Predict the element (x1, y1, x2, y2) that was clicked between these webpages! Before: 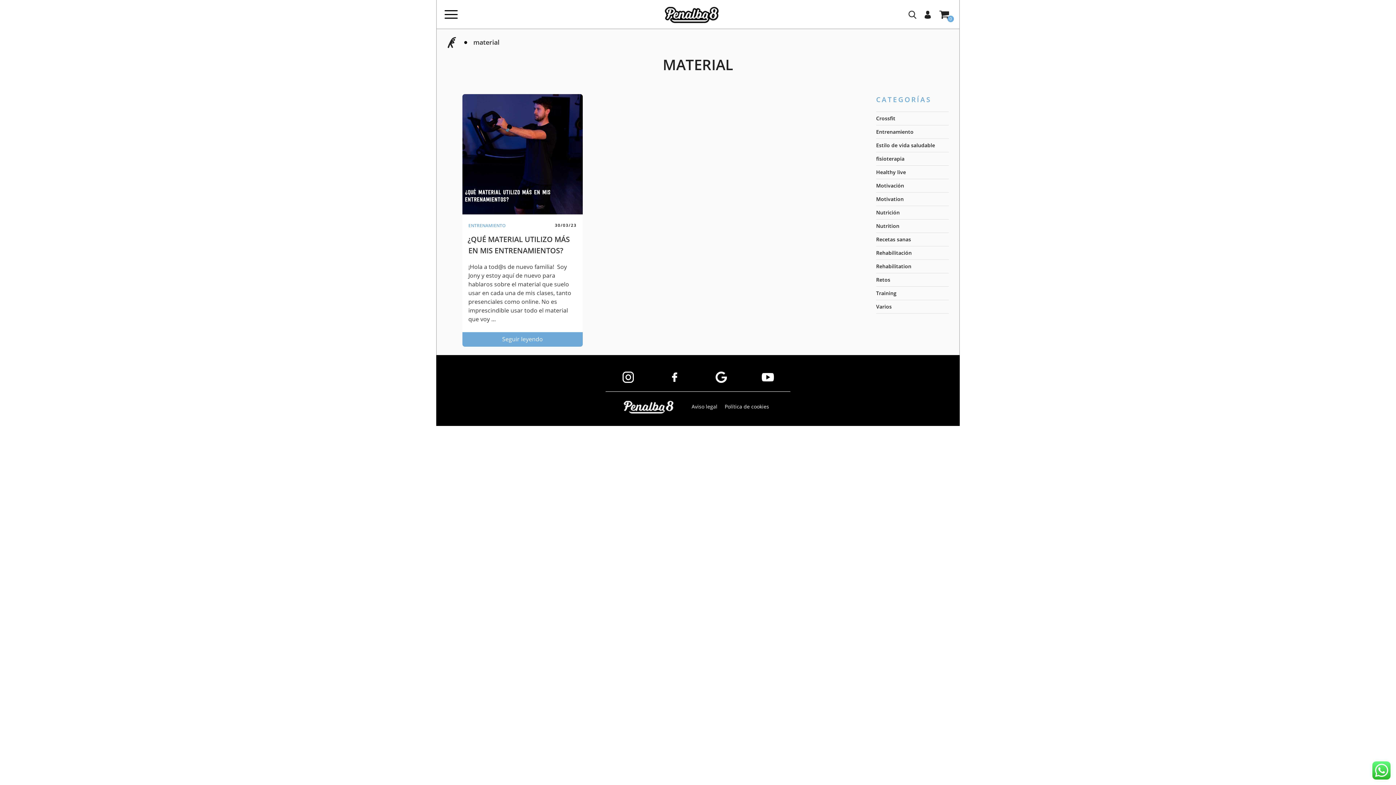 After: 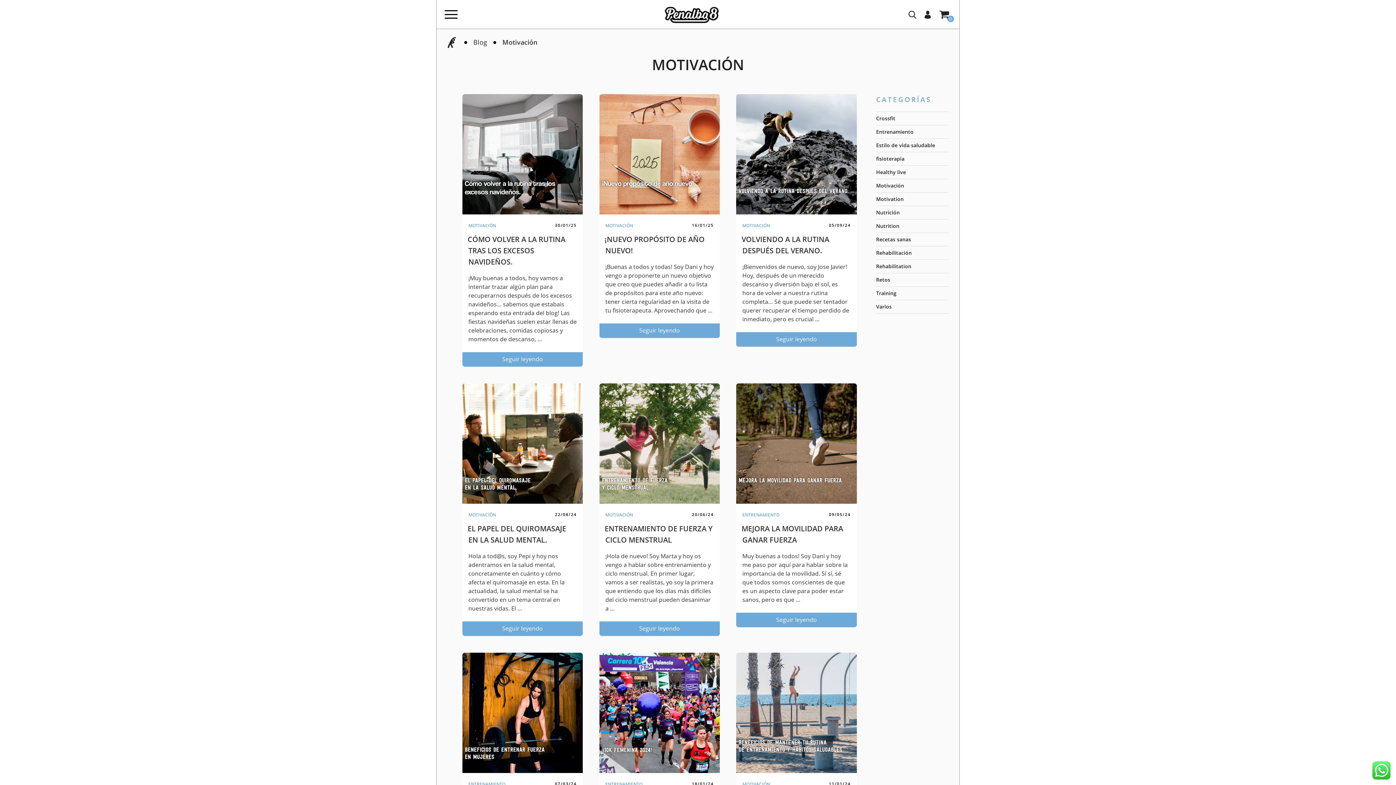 Action: bbox: (876, 182, 904, 189) label: Motivación